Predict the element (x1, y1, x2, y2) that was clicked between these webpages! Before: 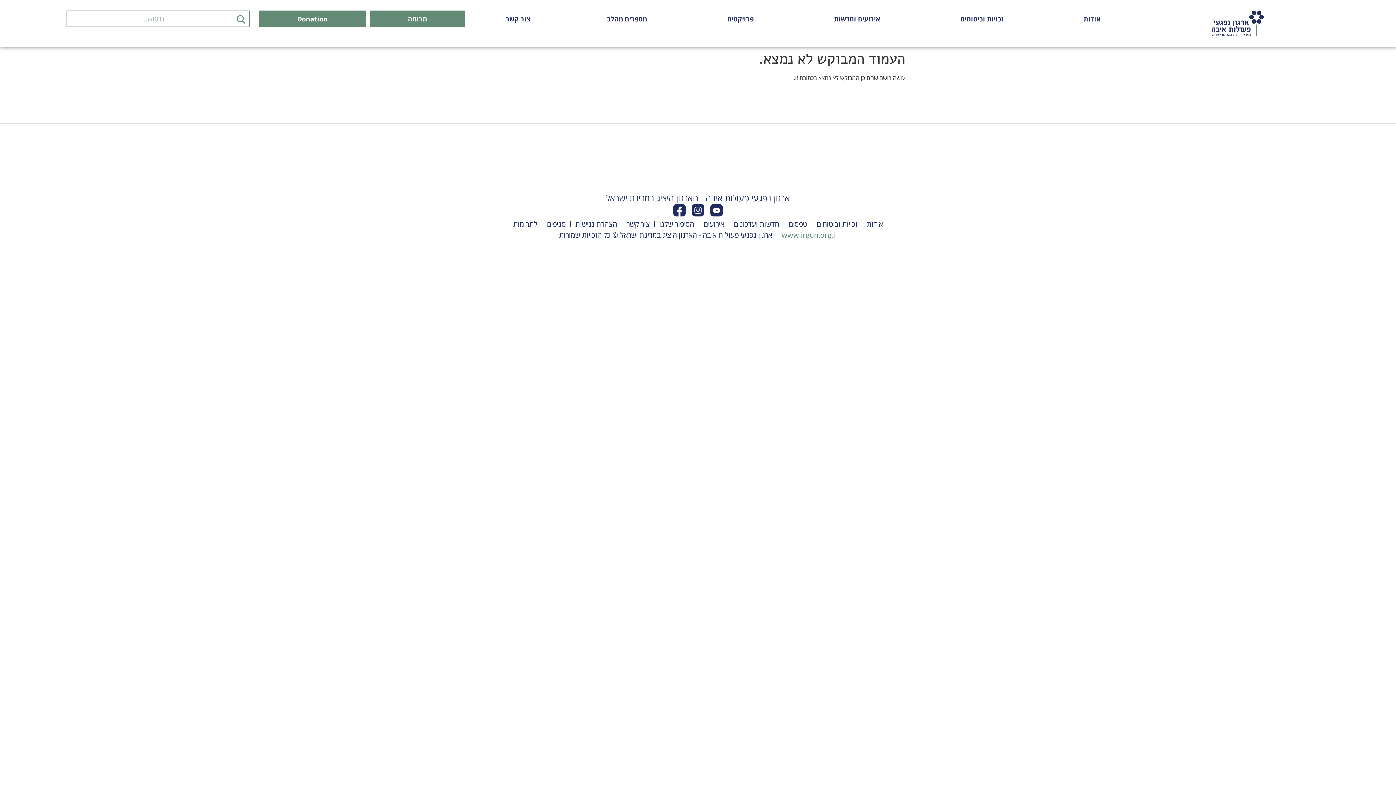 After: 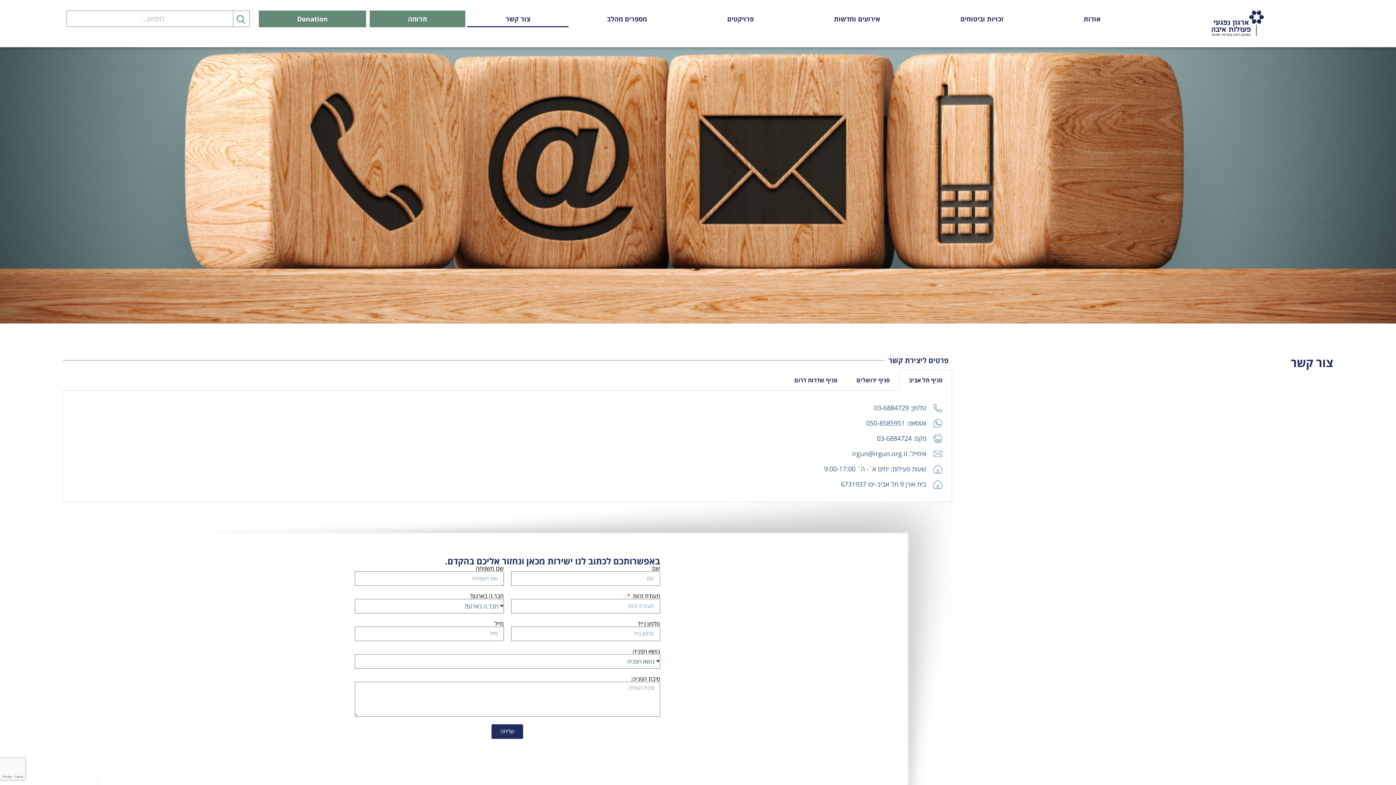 Action: label: צור קשר bbox: (626, 218, 650, 229)